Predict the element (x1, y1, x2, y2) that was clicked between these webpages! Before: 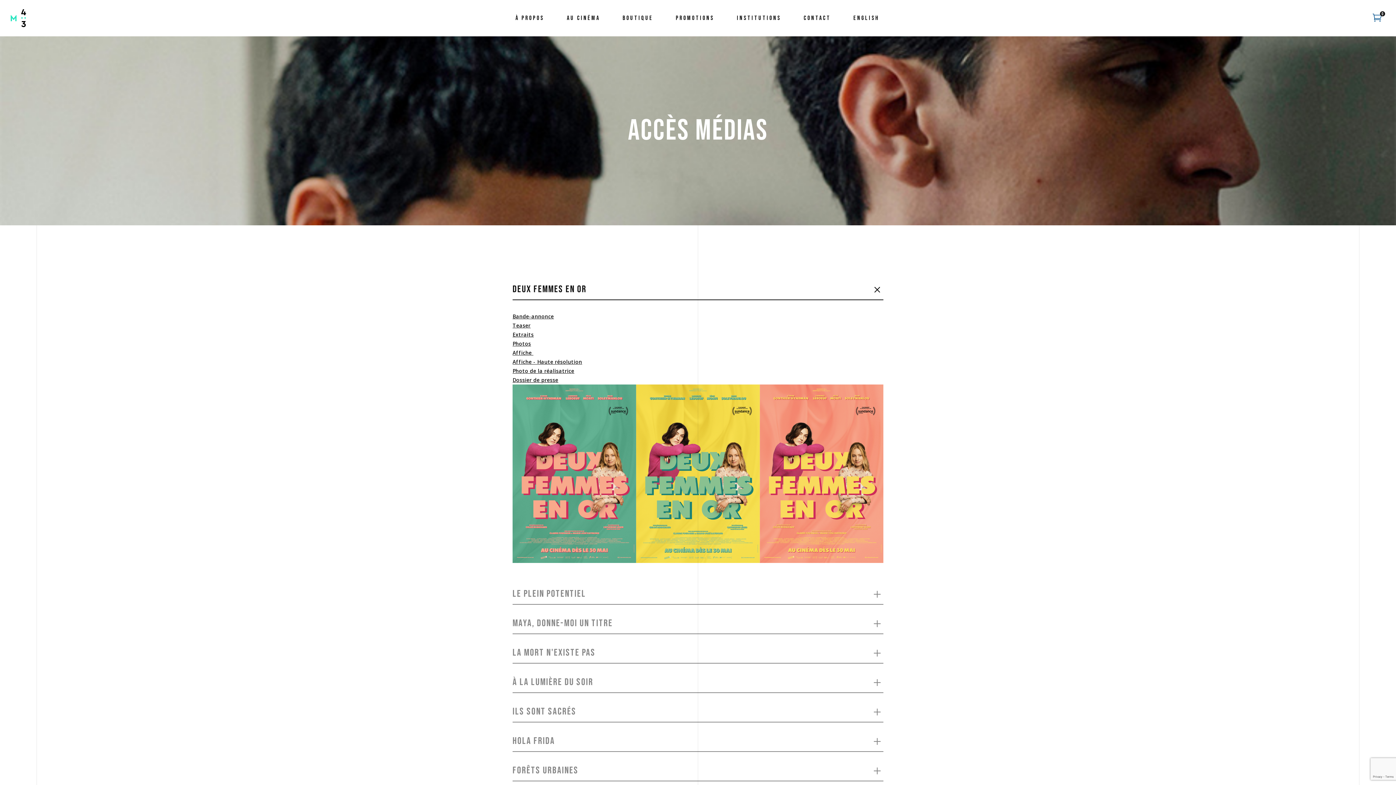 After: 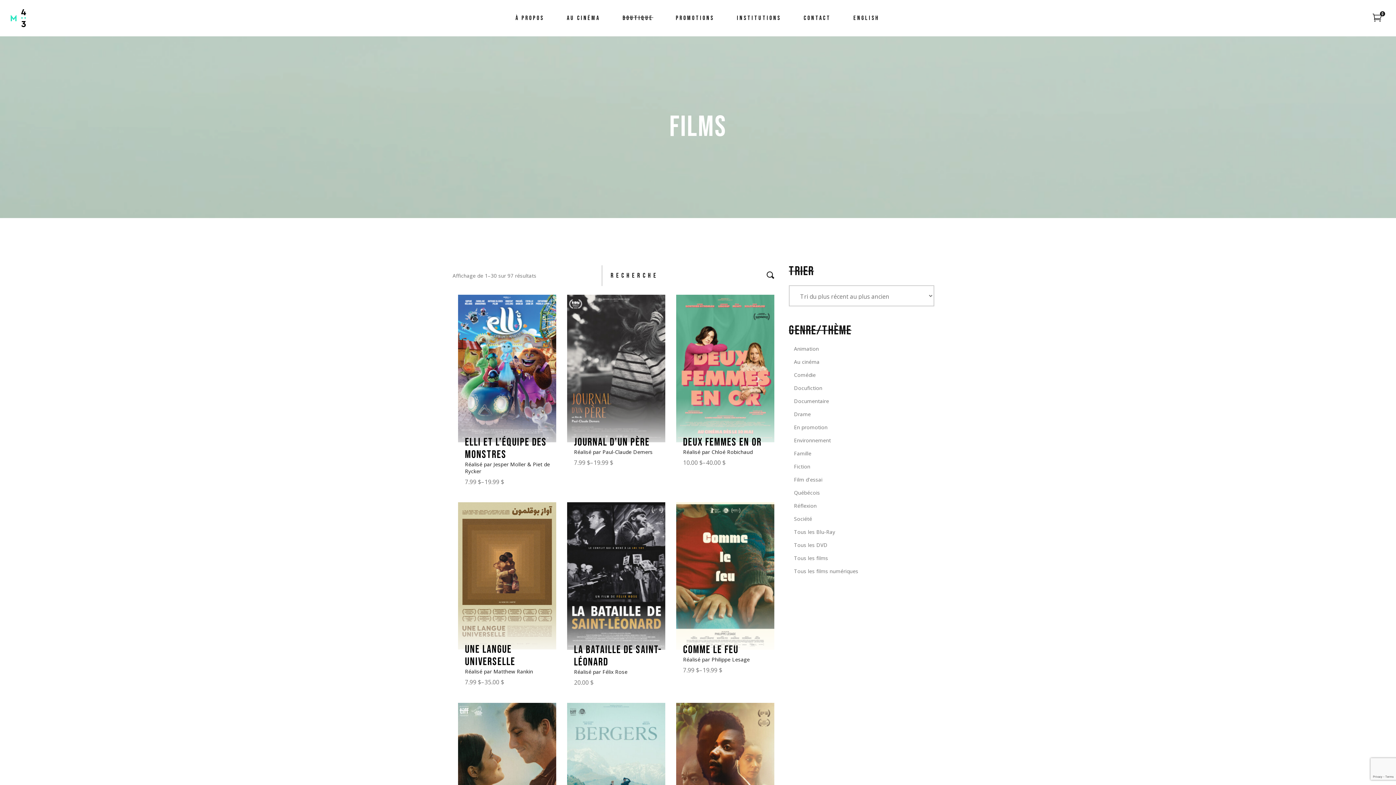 Action: label: BOUTIQUE bbox: (622, 0, 653, 36)